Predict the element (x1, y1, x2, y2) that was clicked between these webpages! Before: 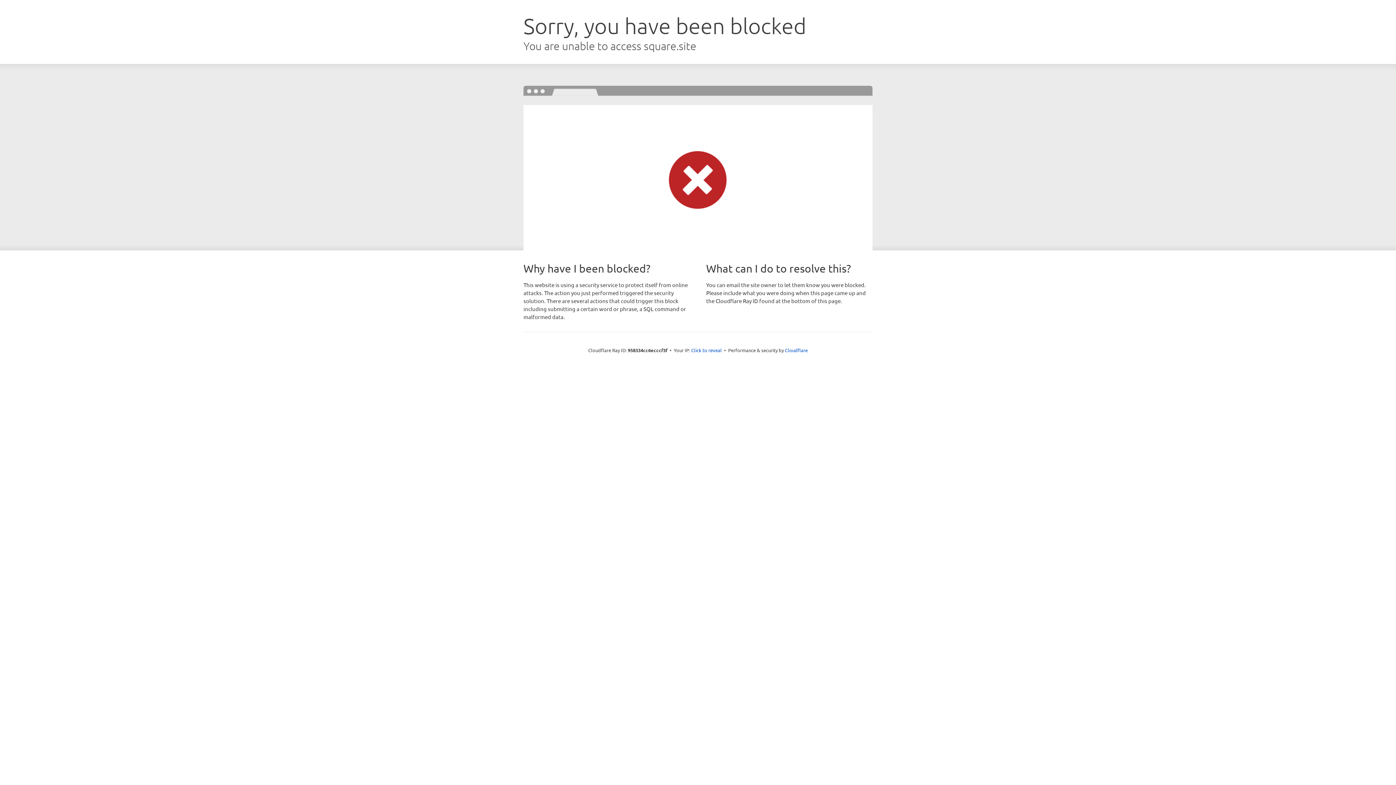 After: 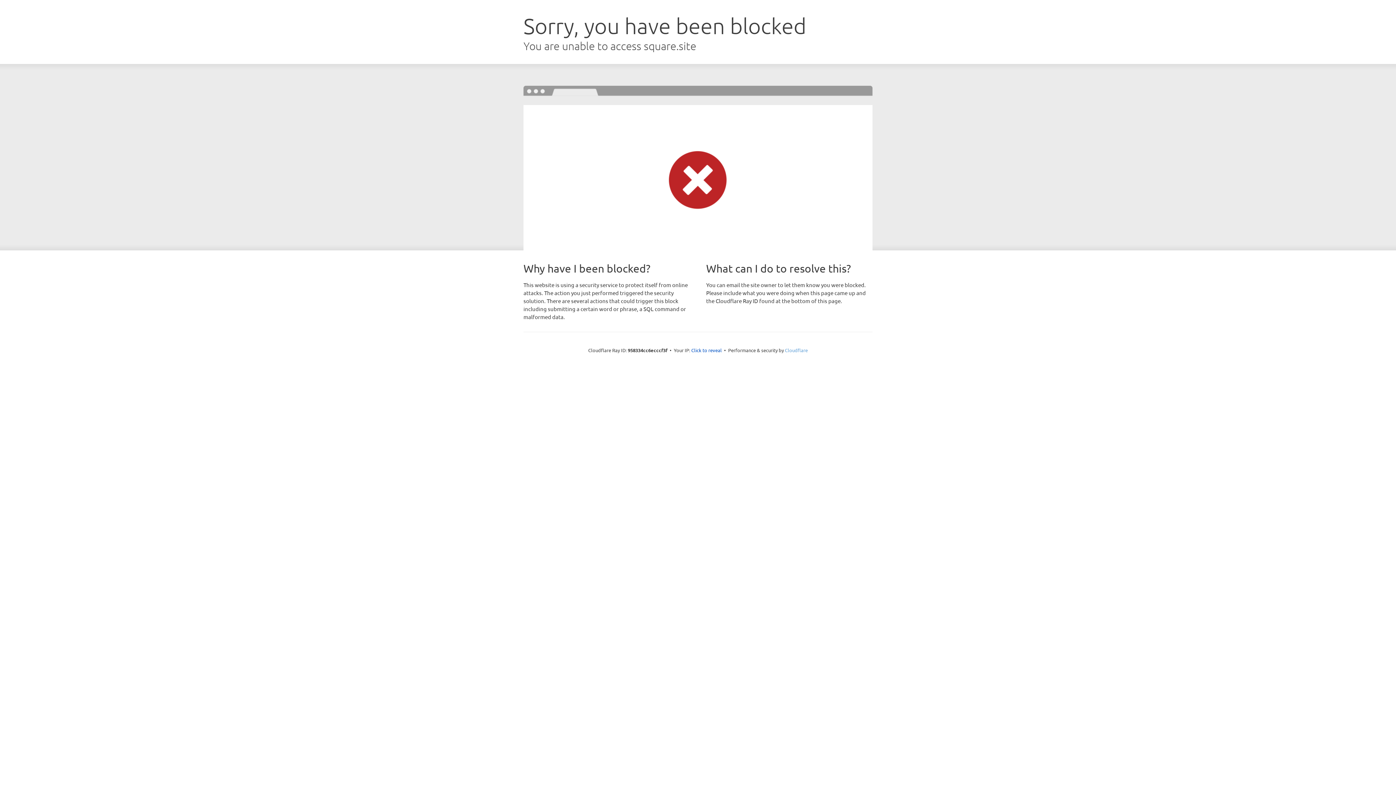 Action: bbox: (785, 347, 808, 353) label: Cloudflare